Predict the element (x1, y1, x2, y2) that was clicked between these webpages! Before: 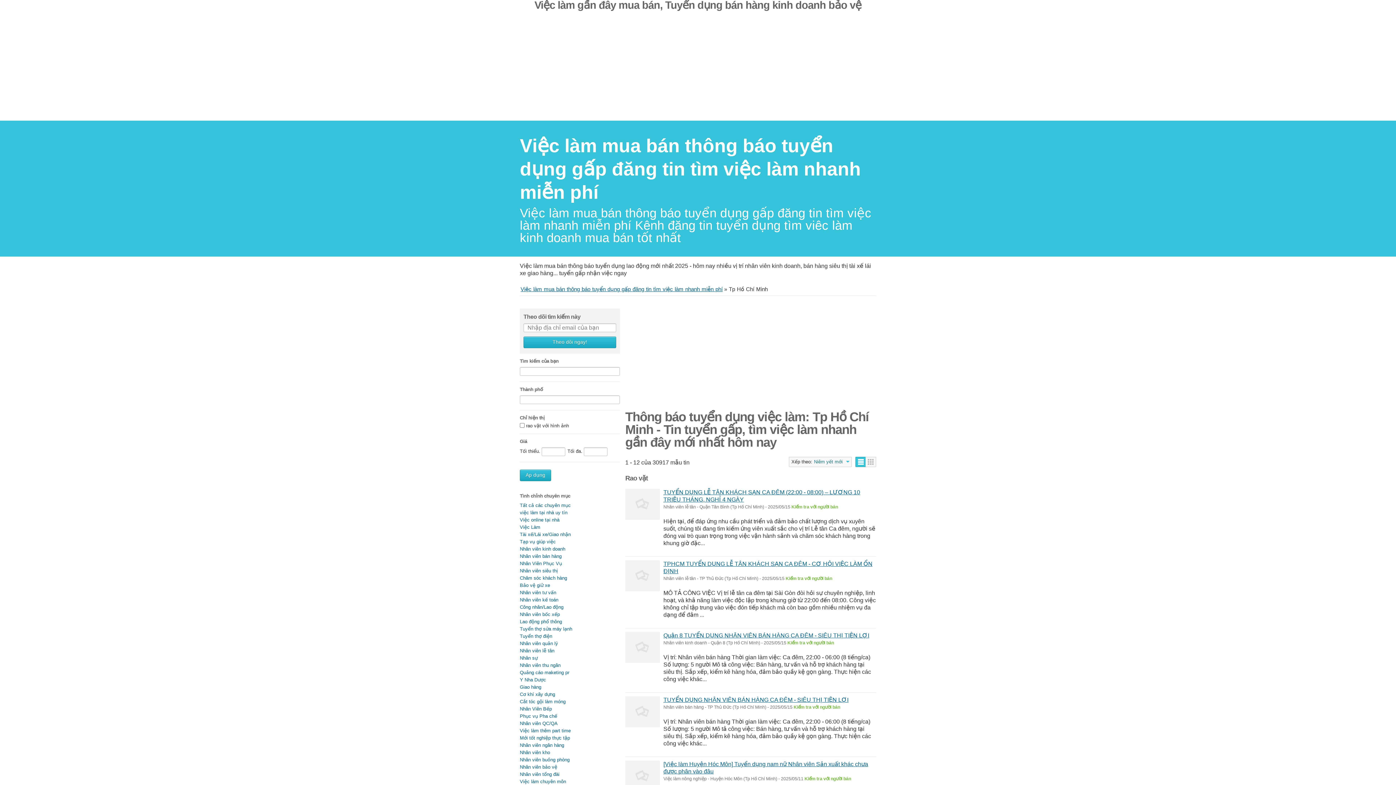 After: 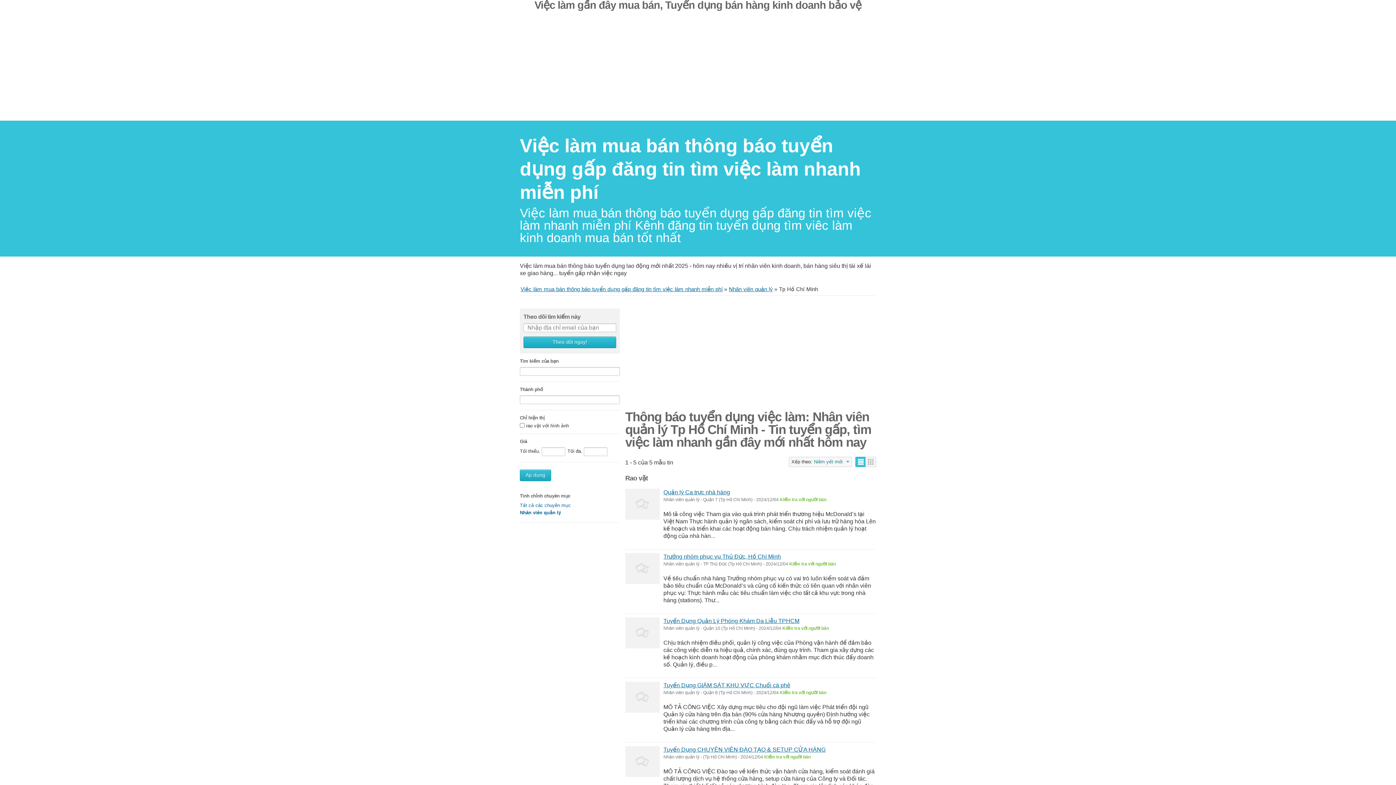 Action: label: Nhân viên quản lý bbox: (520, 641, 558, 646)